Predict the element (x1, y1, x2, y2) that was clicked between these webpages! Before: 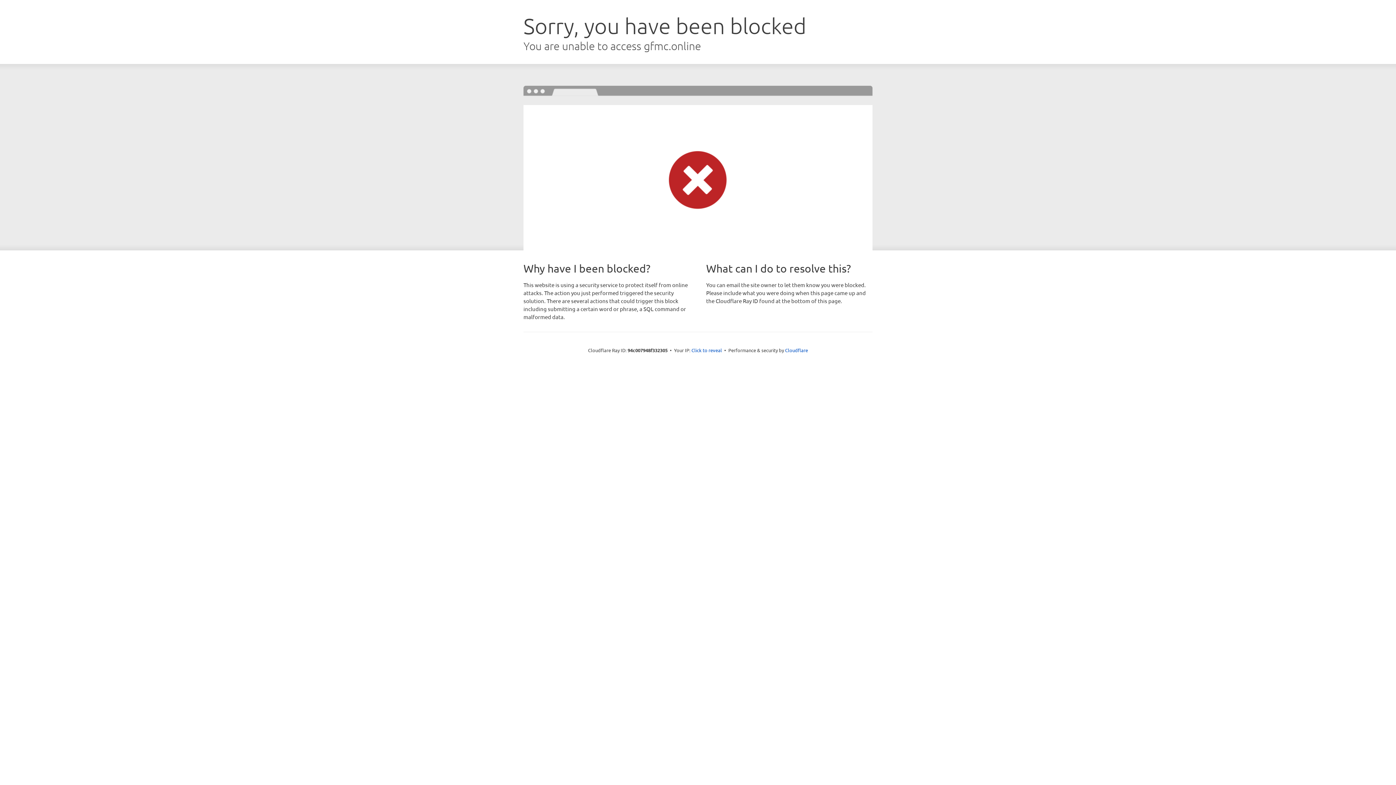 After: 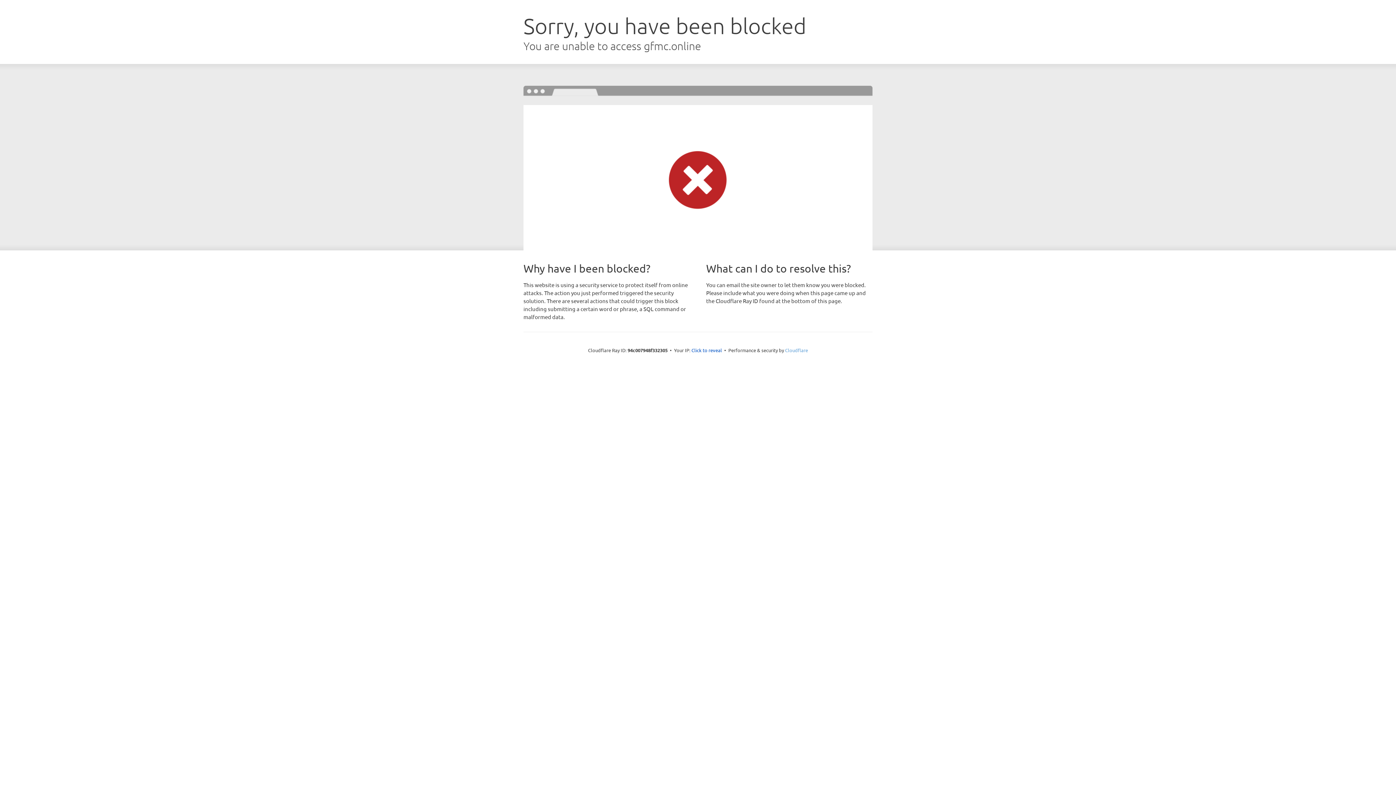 Action: bbox: (785, 347, 808, 353) label: Cloudflare